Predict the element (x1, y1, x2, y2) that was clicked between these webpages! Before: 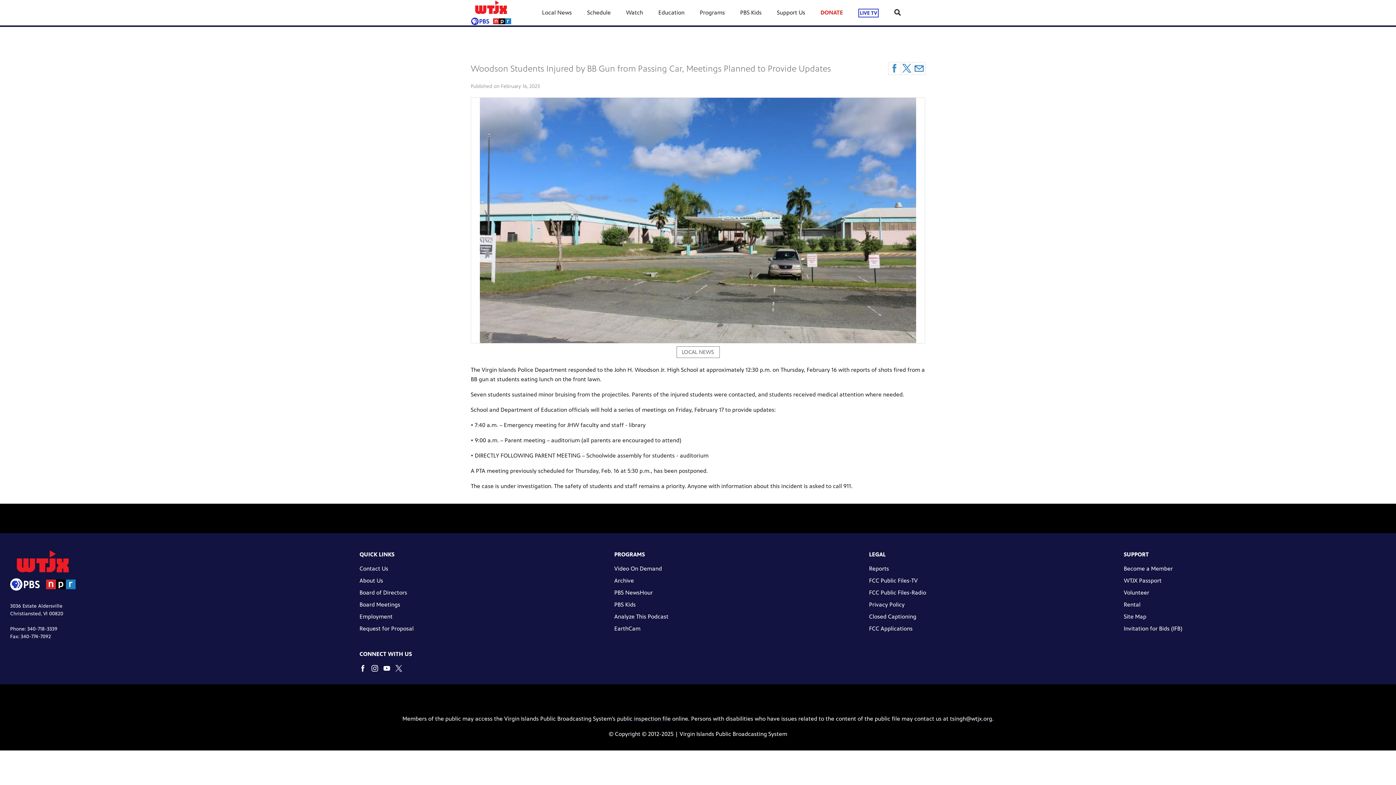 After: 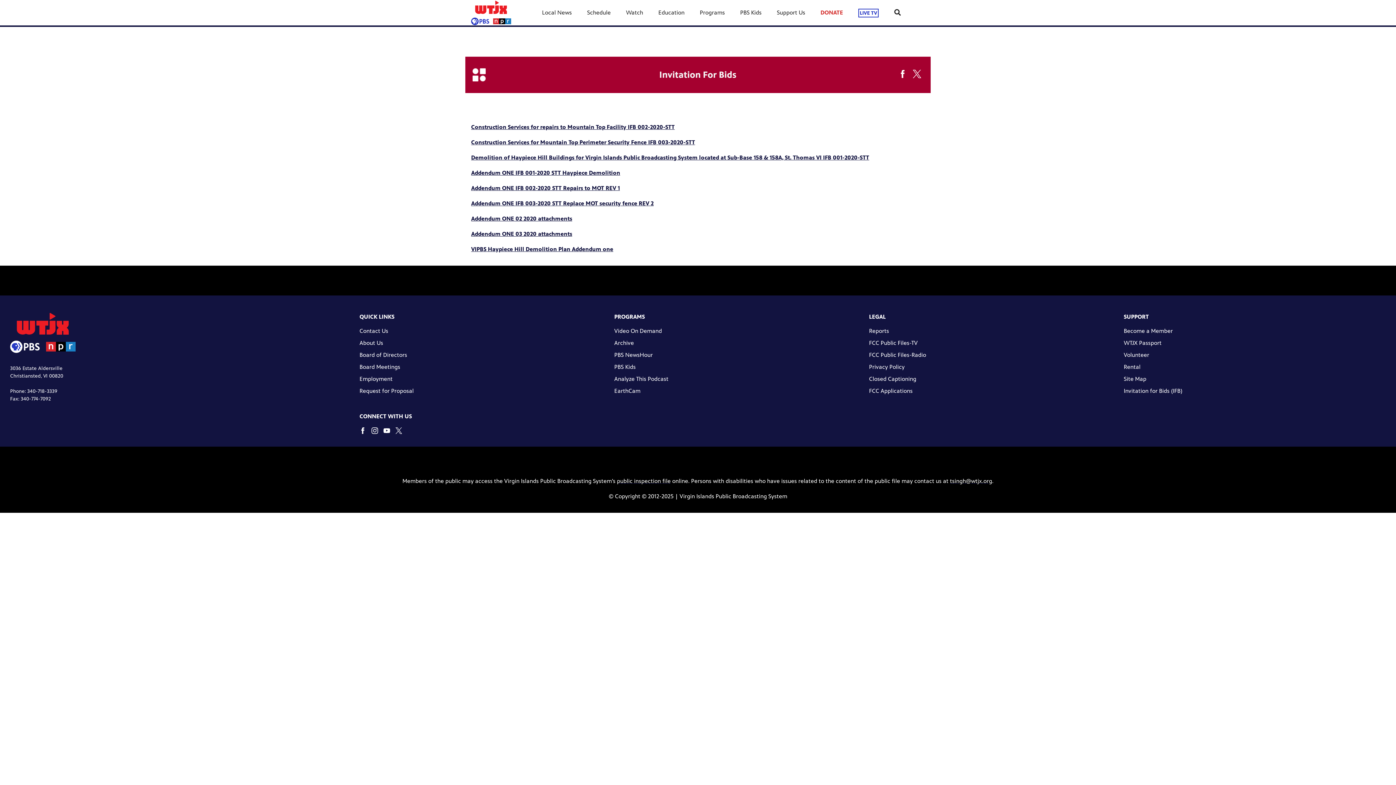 Action: label: Invitation for Bids (IFB) link bbox: (1124, 625, 1182, 632)